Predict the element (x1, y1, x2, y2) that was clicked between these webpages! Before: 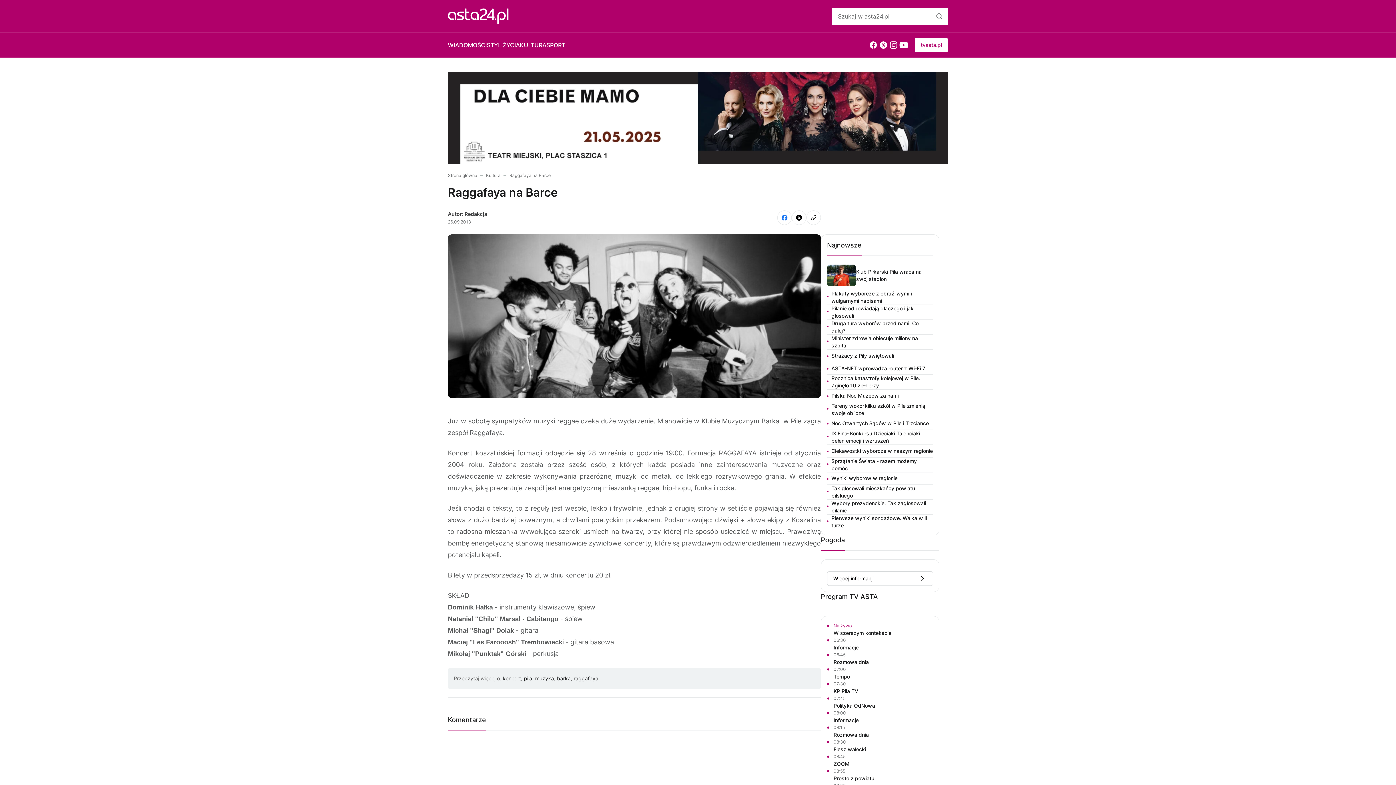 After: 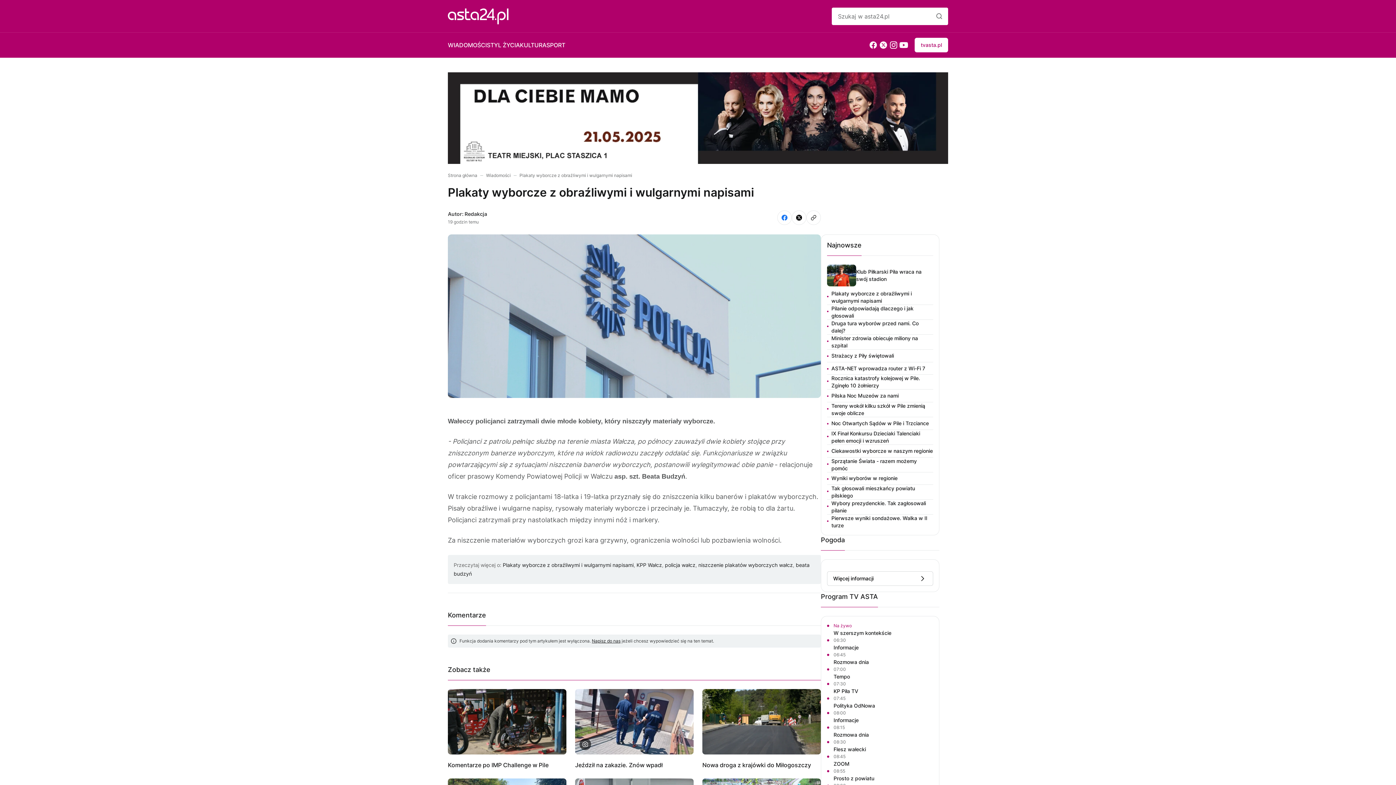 Action: bbox: (827, 290, 933, 305) label: Plakaty wyborcze z obraźliwymi i wulgarnymi napisami